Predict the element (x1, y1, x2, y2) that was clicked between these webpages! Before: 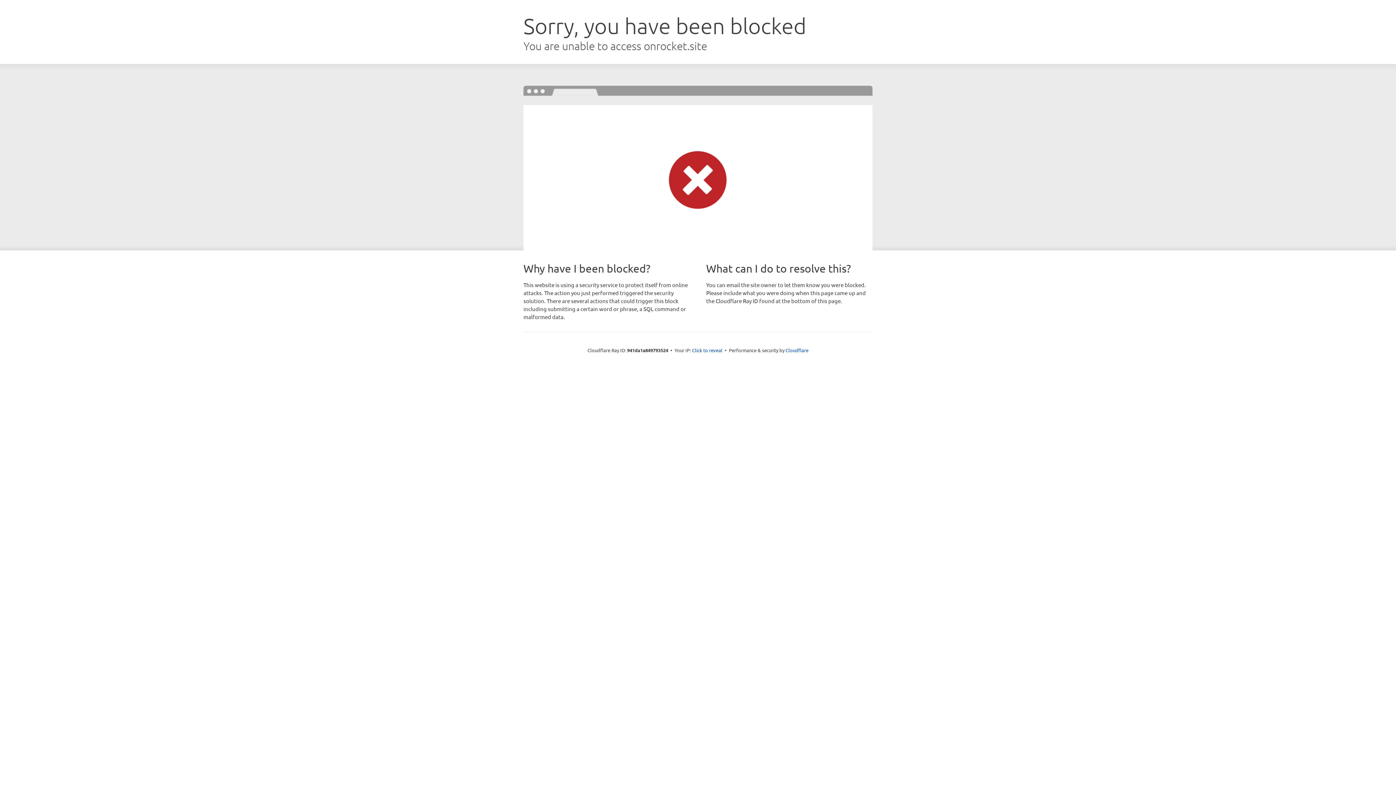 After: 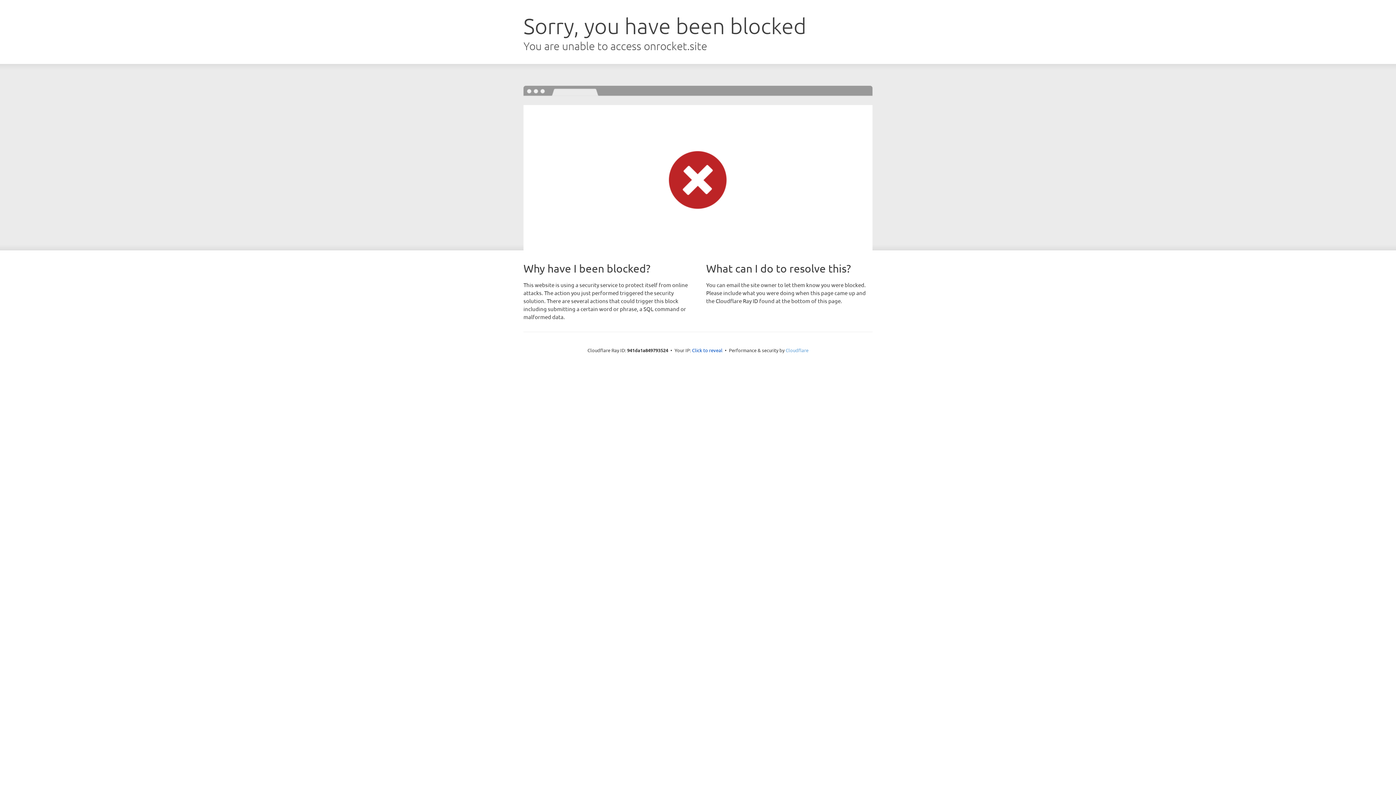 Action: bbox: (785, 347, 808, 353) label: Cloudflare